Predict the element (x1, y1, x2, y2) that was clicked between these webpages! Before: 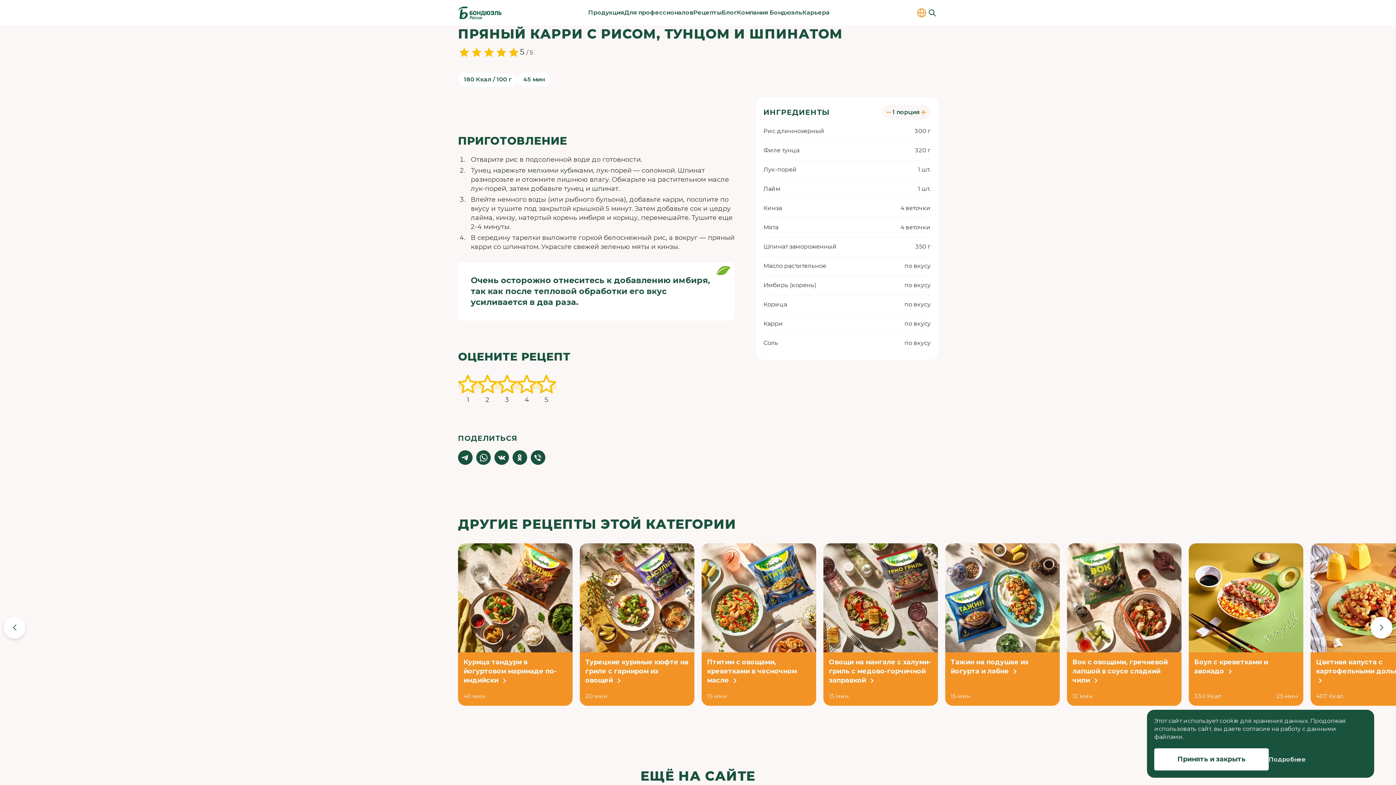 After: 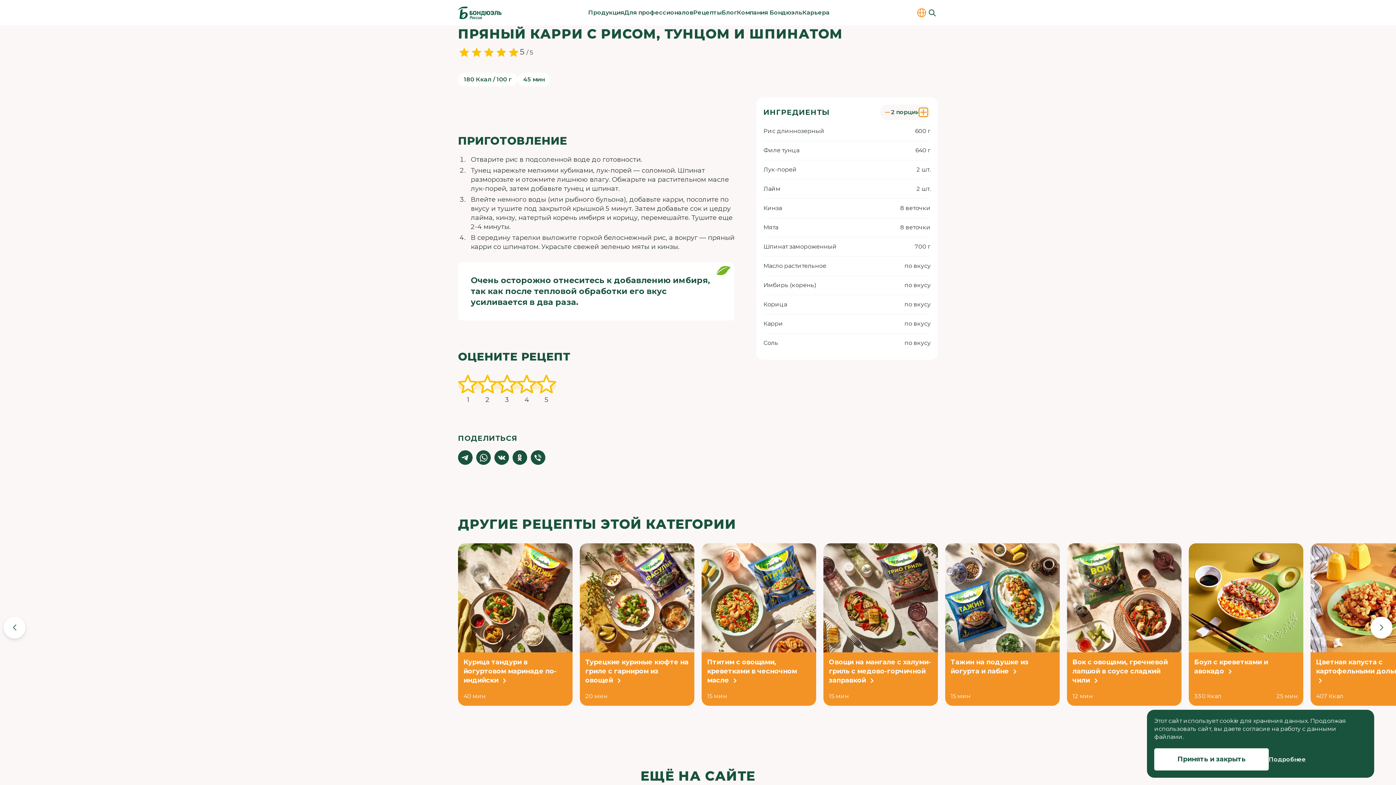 Action: bbox: (920, 108, 927, 116)